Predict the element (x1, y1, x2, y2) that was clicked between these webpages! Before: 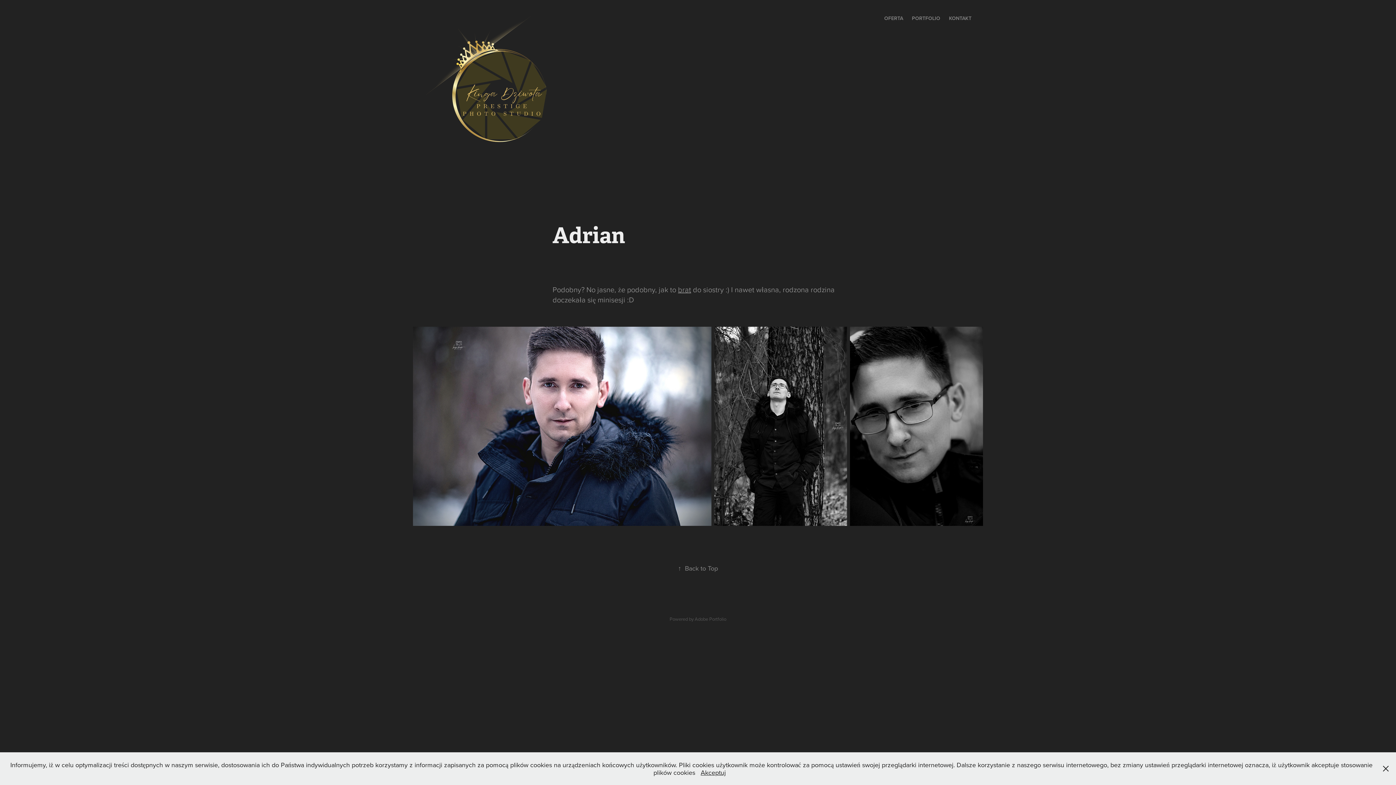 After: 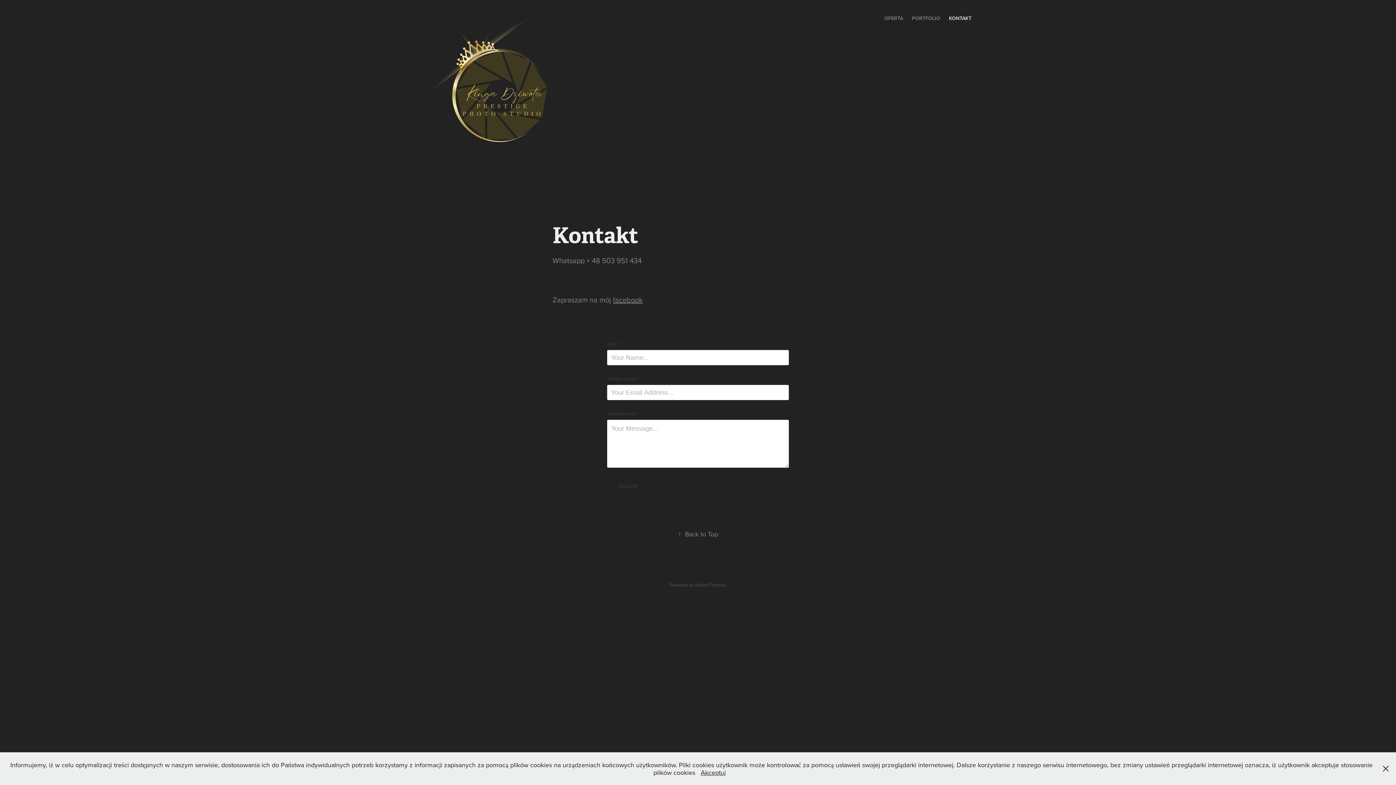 Action: label: KONTAKT bbox: (949, 14, 971, 21)